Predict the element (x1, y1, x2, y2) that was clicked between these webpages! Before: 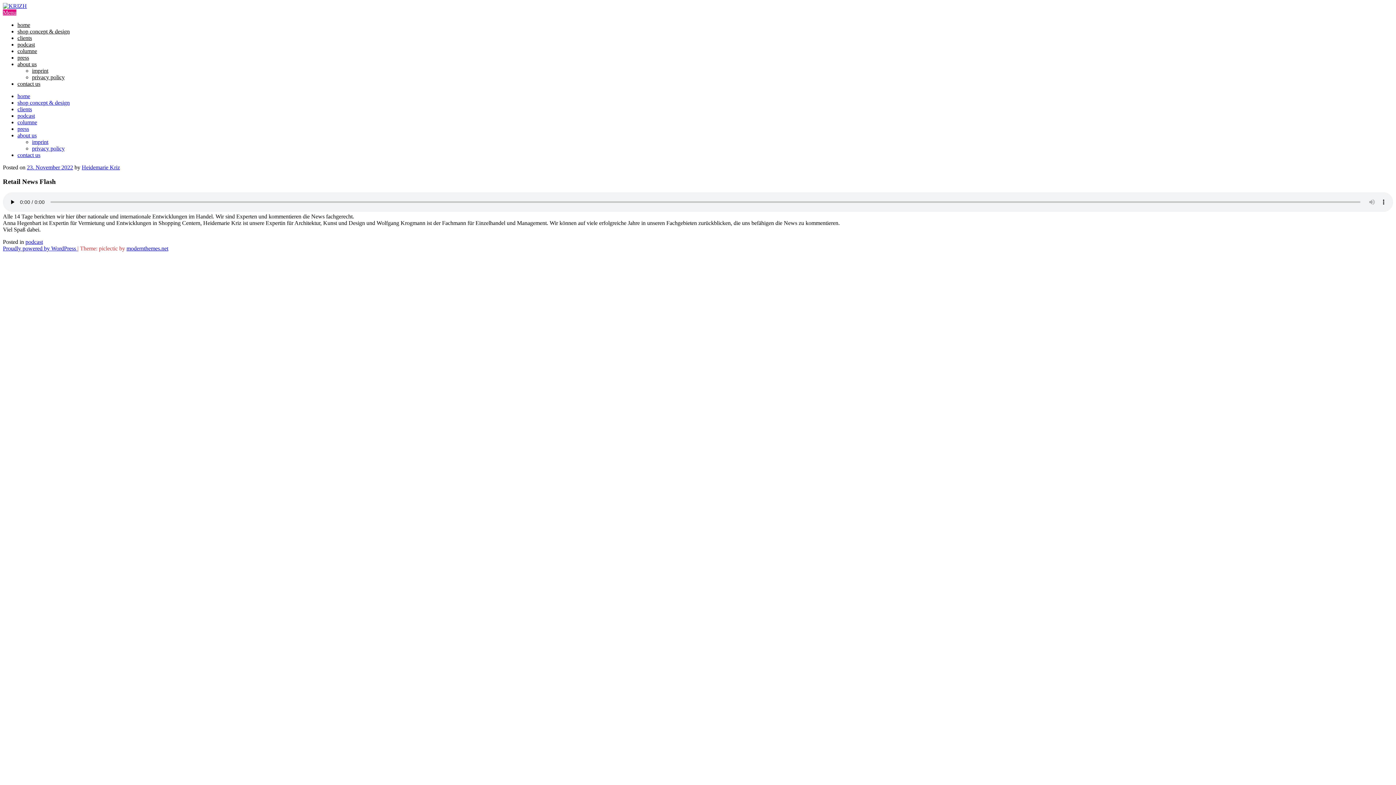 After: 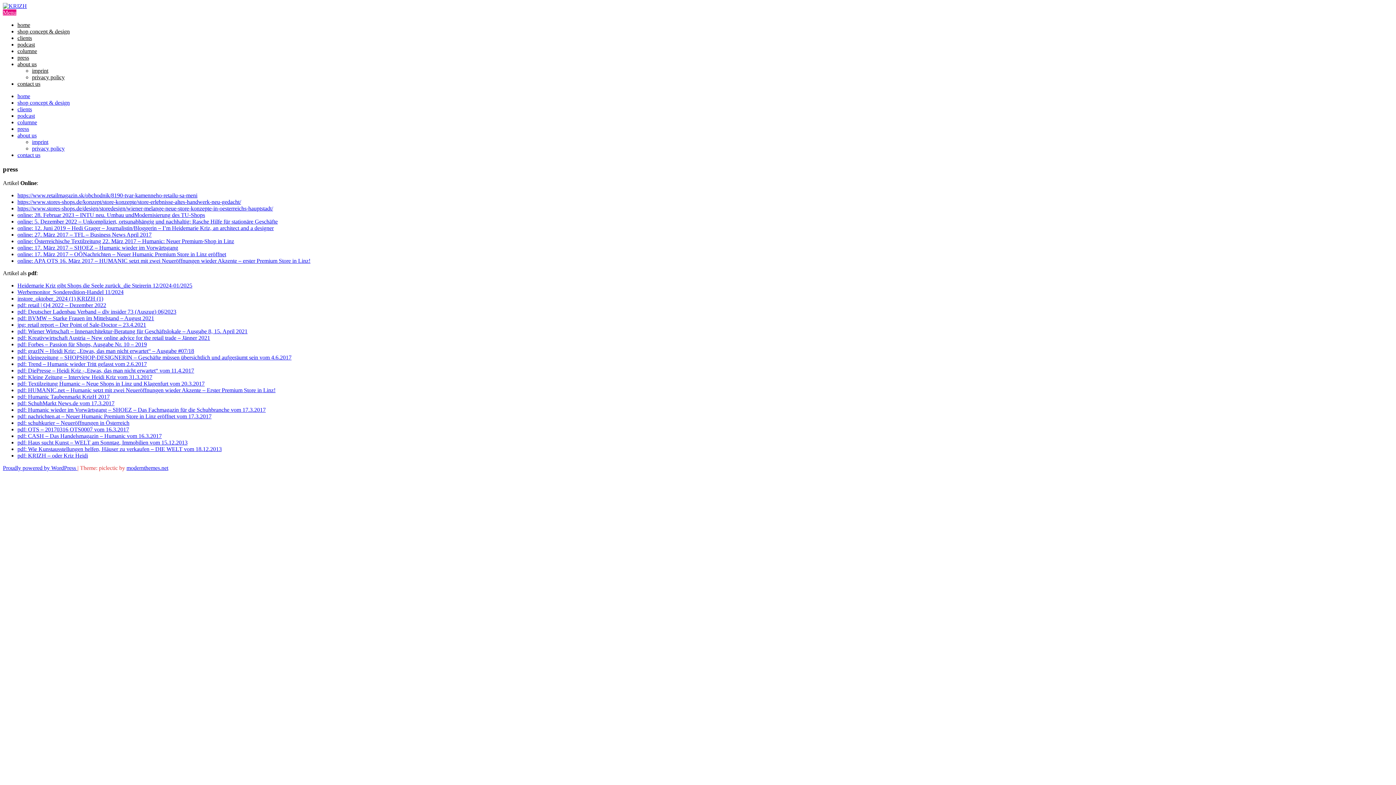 Action: bbox: (17, 125, 29, 132) label: press